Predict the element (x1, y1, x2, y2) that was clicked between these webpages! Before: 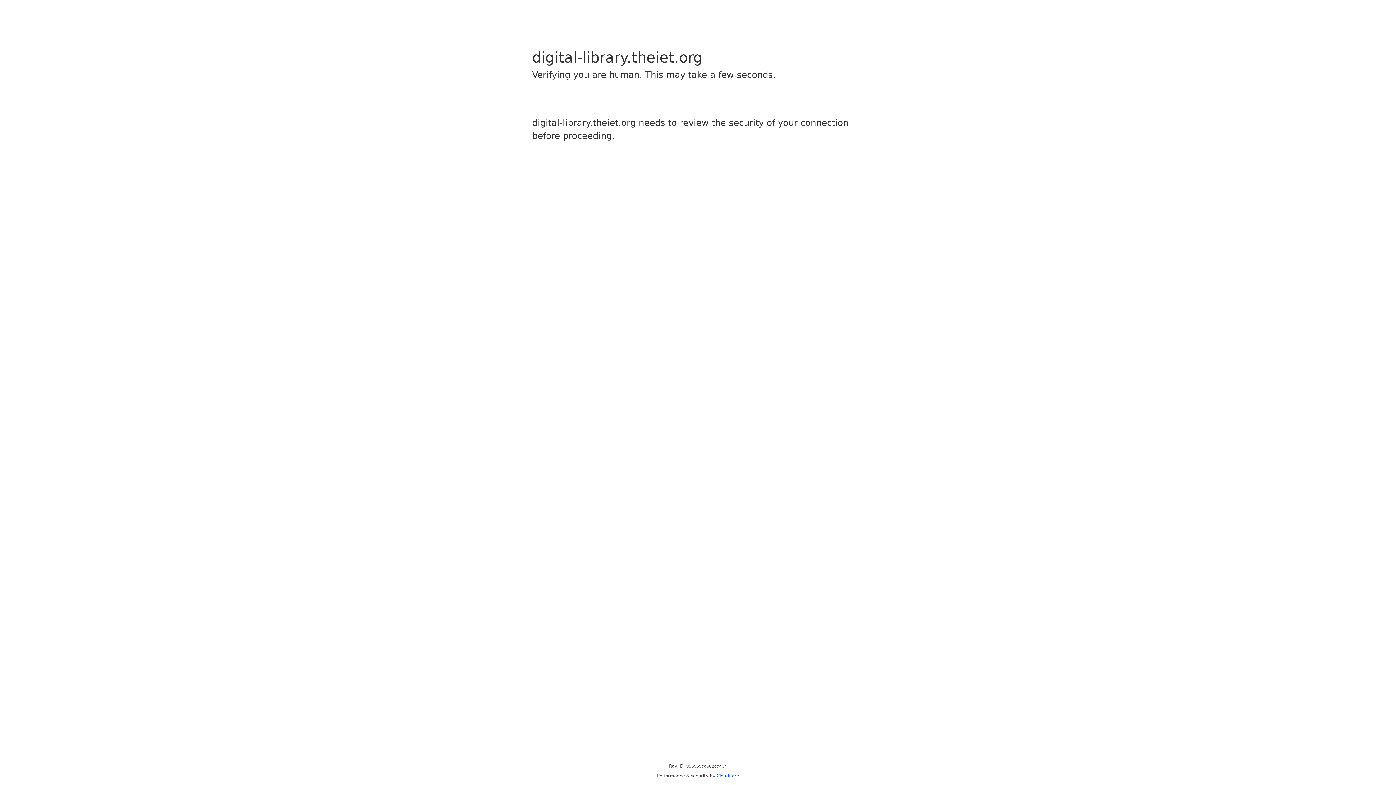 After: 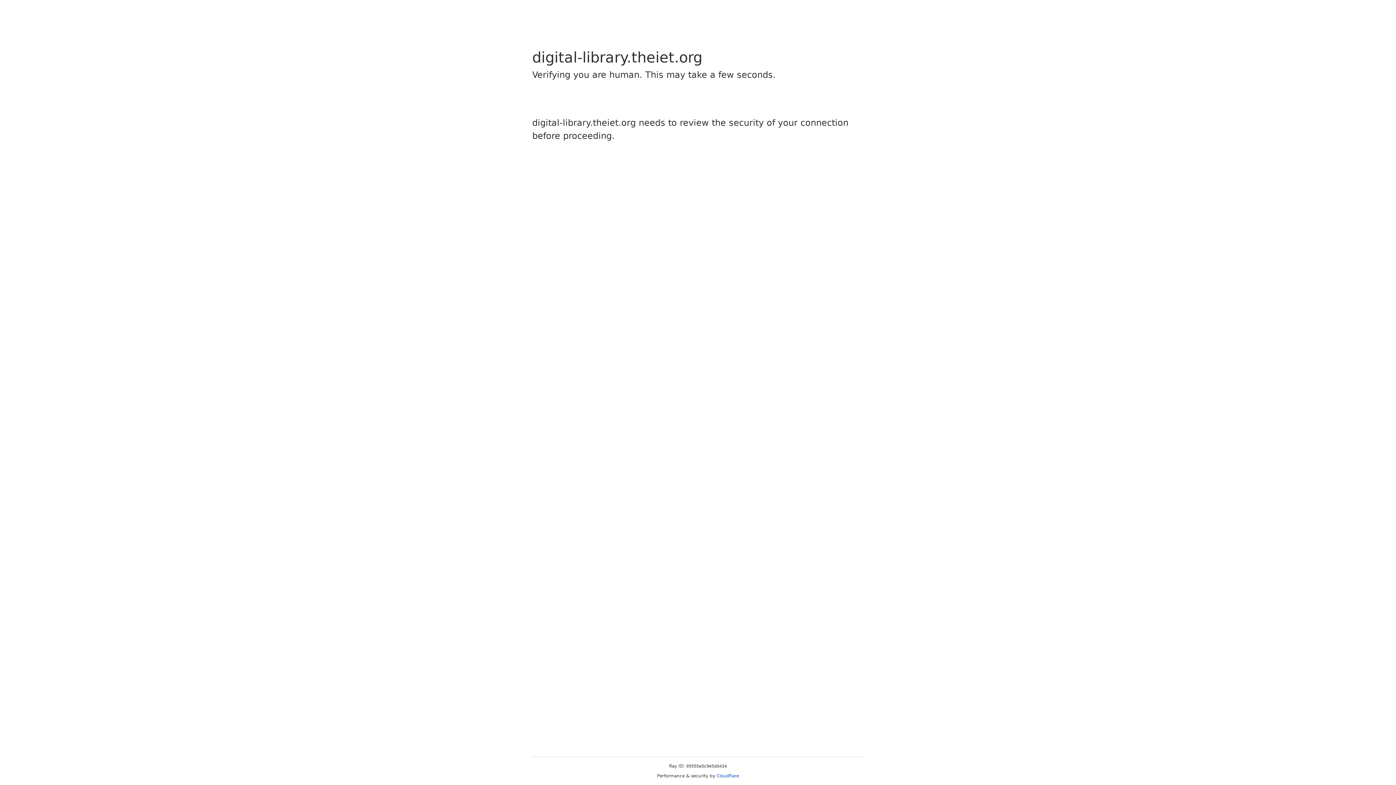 Action: label: Cloudflare bbox: (716, 773, 739, 778)